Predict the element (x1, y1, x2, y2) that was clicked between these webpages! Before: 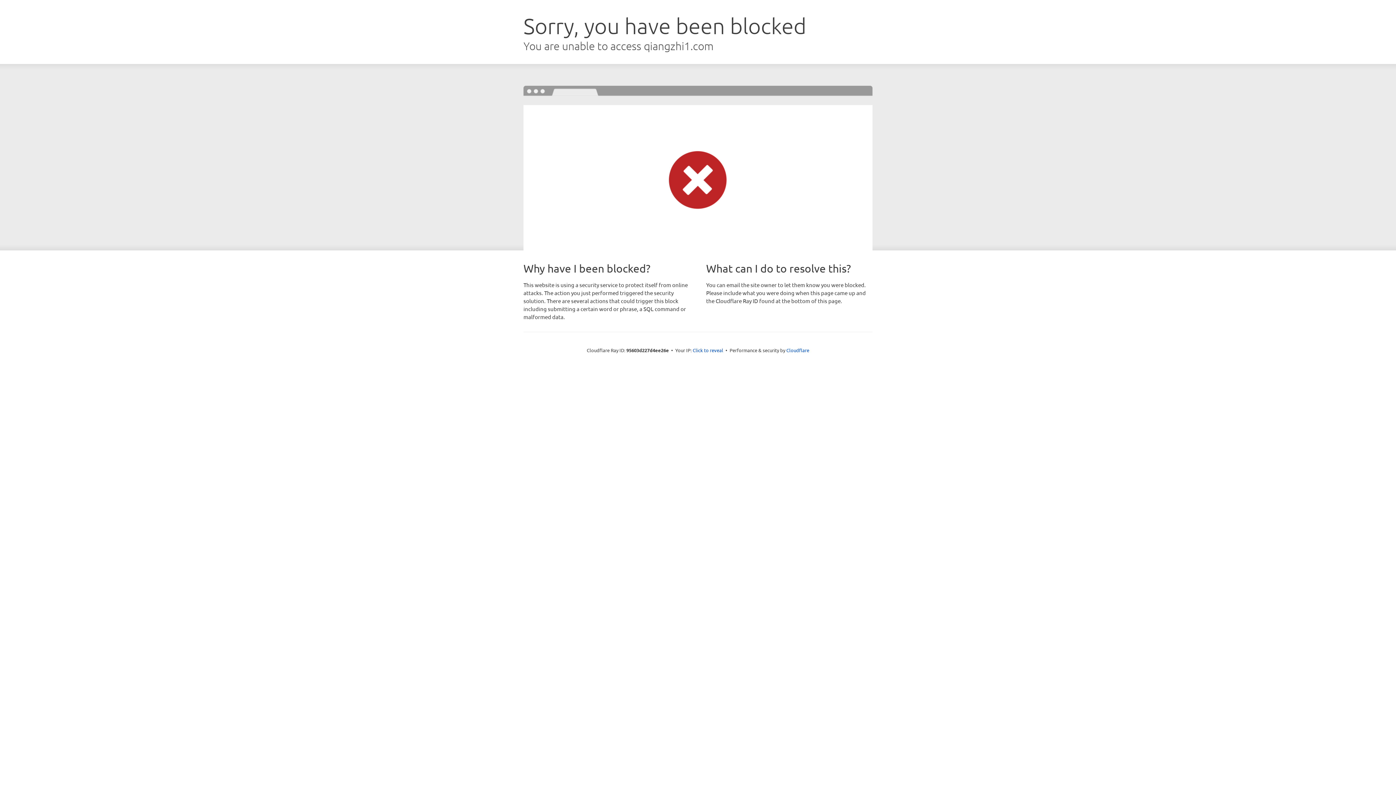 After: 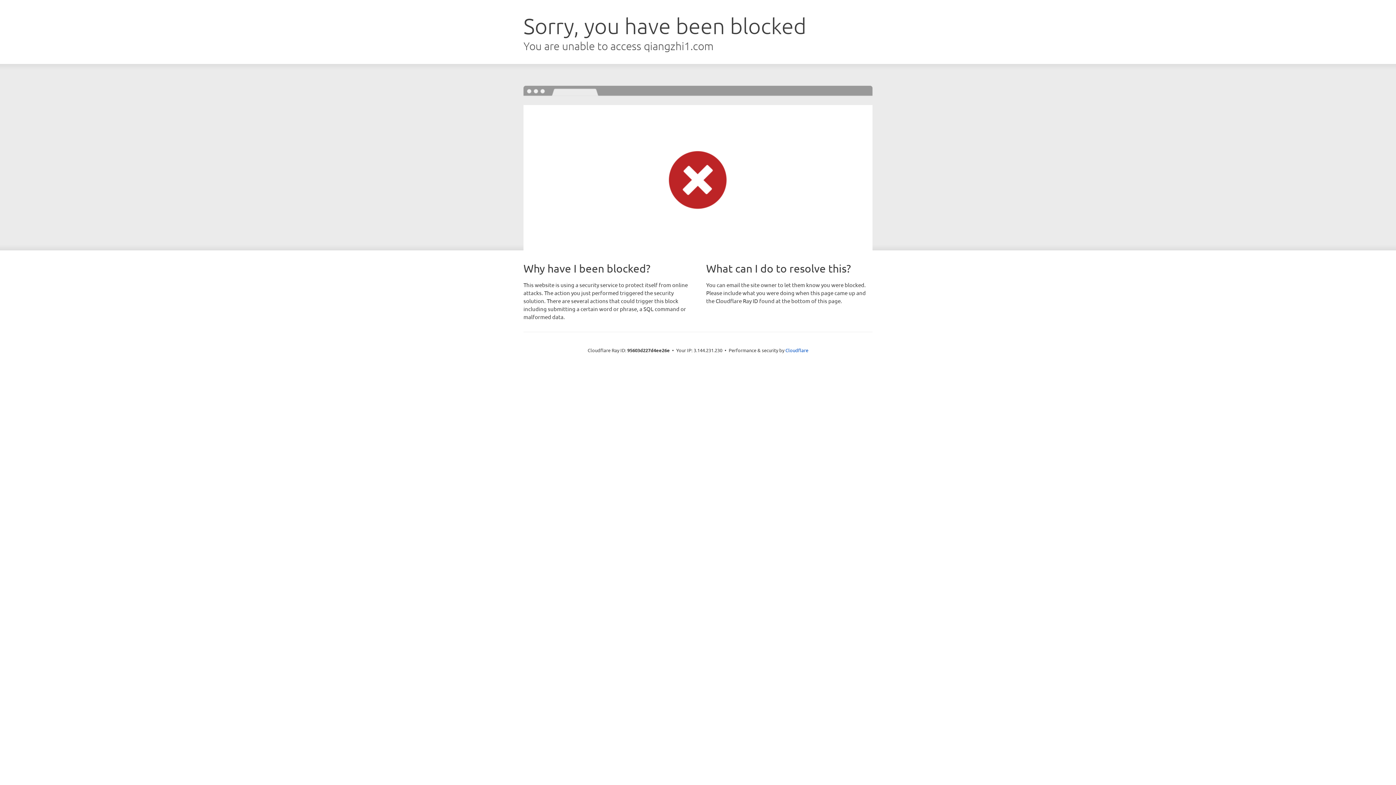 Action: bbox: (692, 346, 723, 353) label: Click to reveal